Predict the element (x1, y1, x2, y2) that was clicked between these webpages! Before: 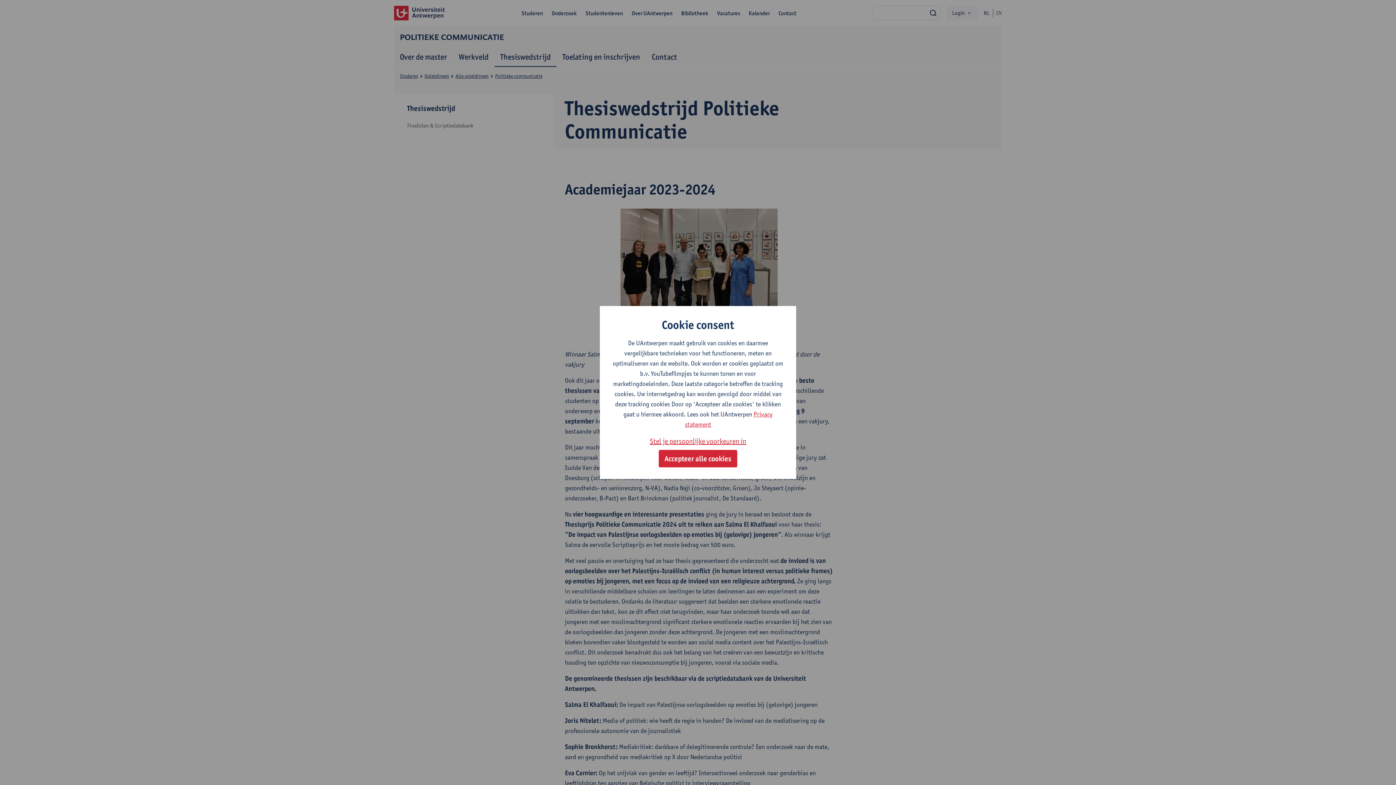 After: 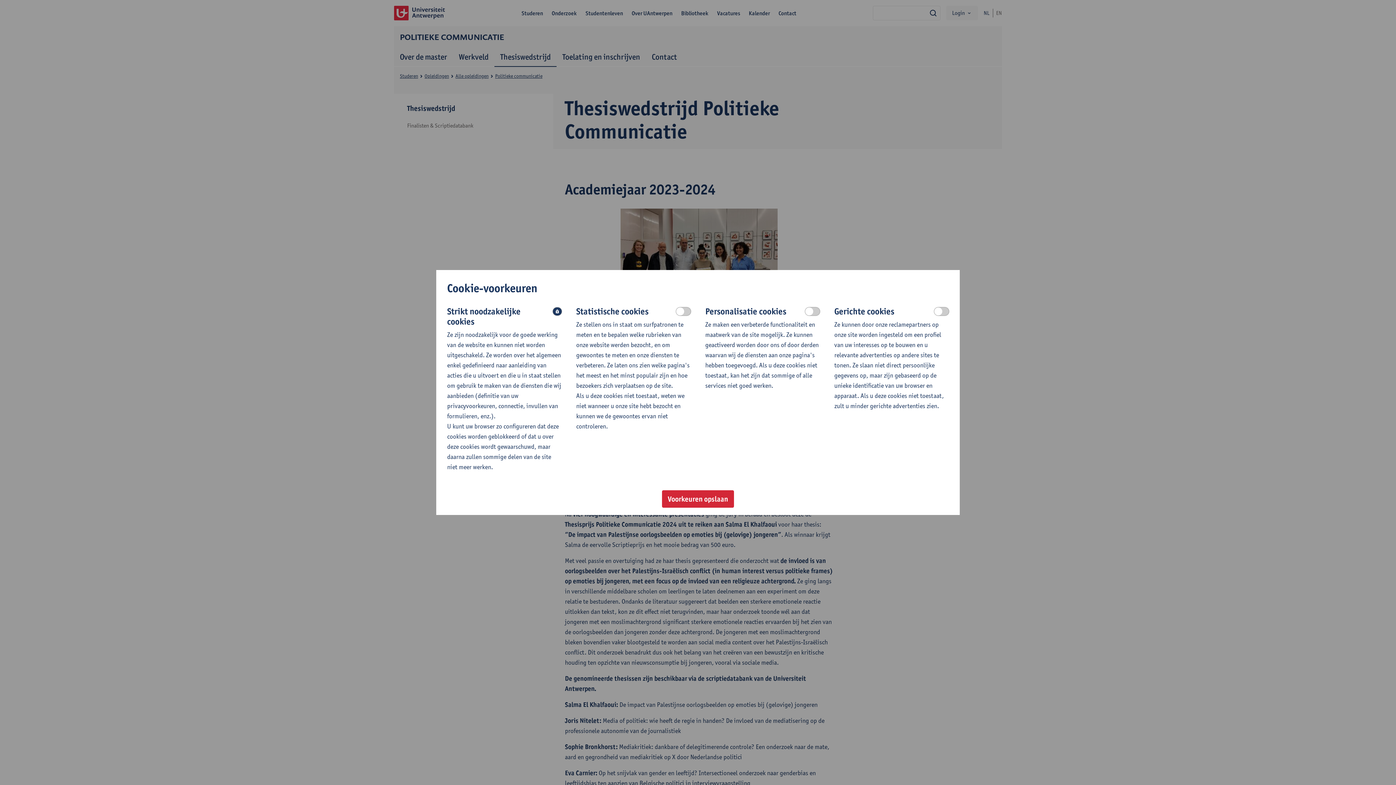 Action: bbox: (650, 435, 746, 447) label: Stel je persoonlijke voorkeuren in